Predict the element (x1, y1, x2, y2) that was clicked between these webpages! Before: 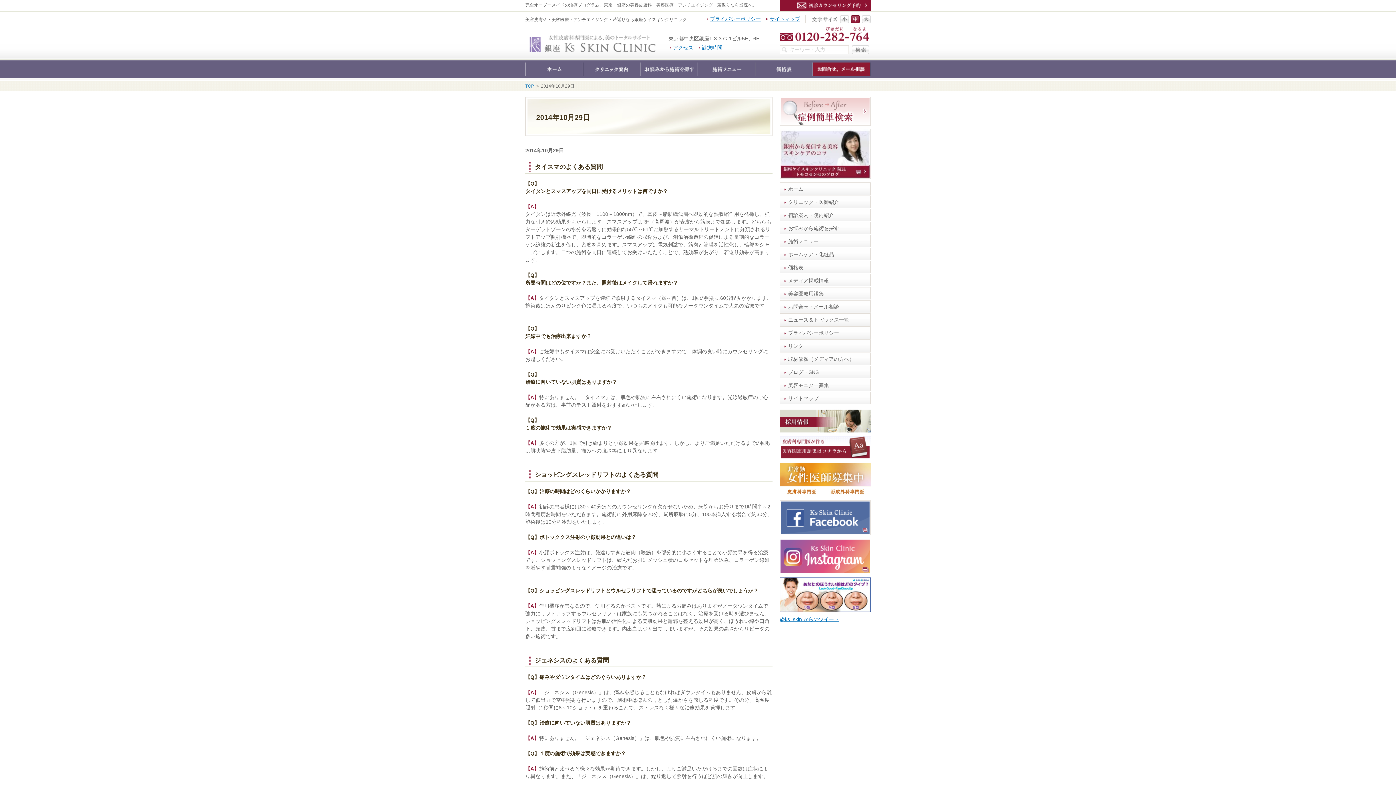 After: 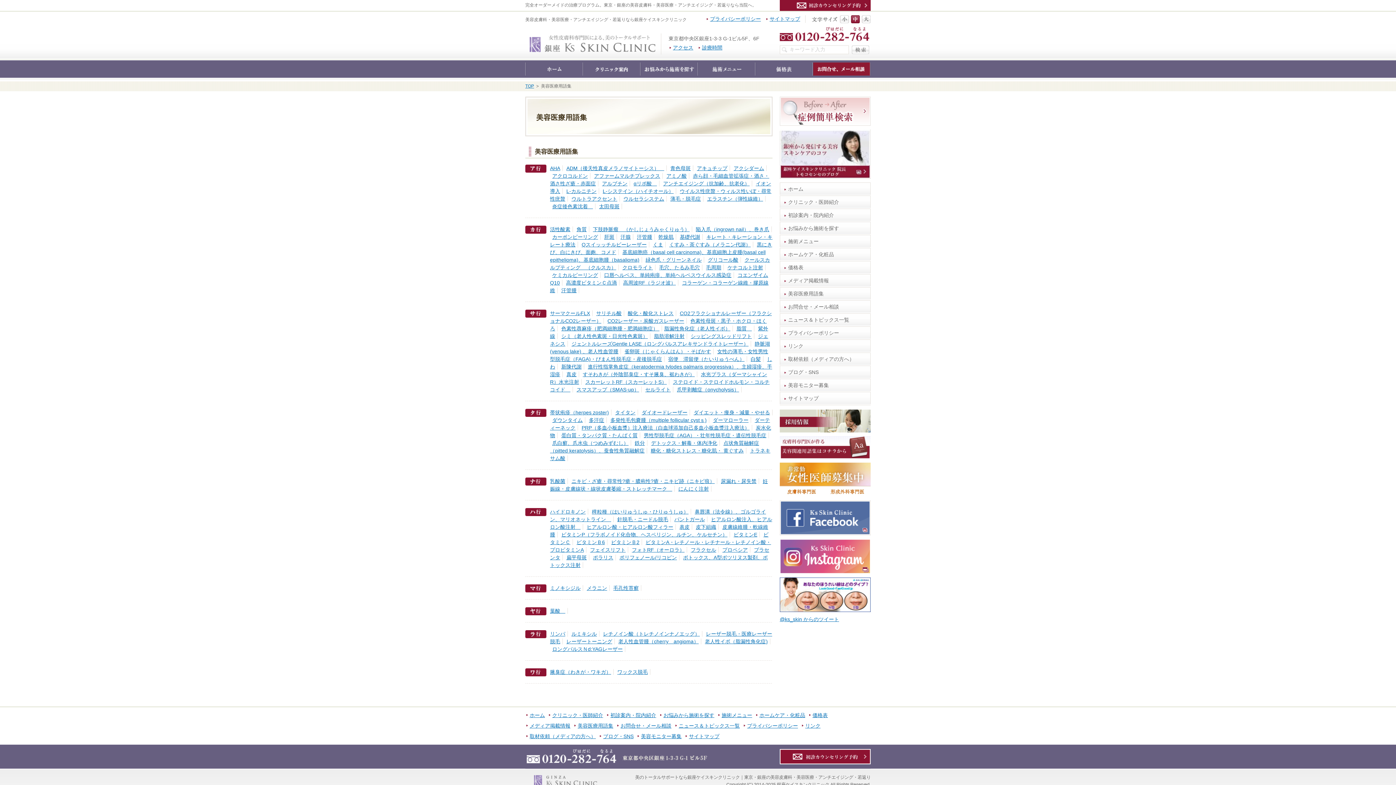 Action: label: 美容医療用語集 bbox: (780, 287, 870, 299)